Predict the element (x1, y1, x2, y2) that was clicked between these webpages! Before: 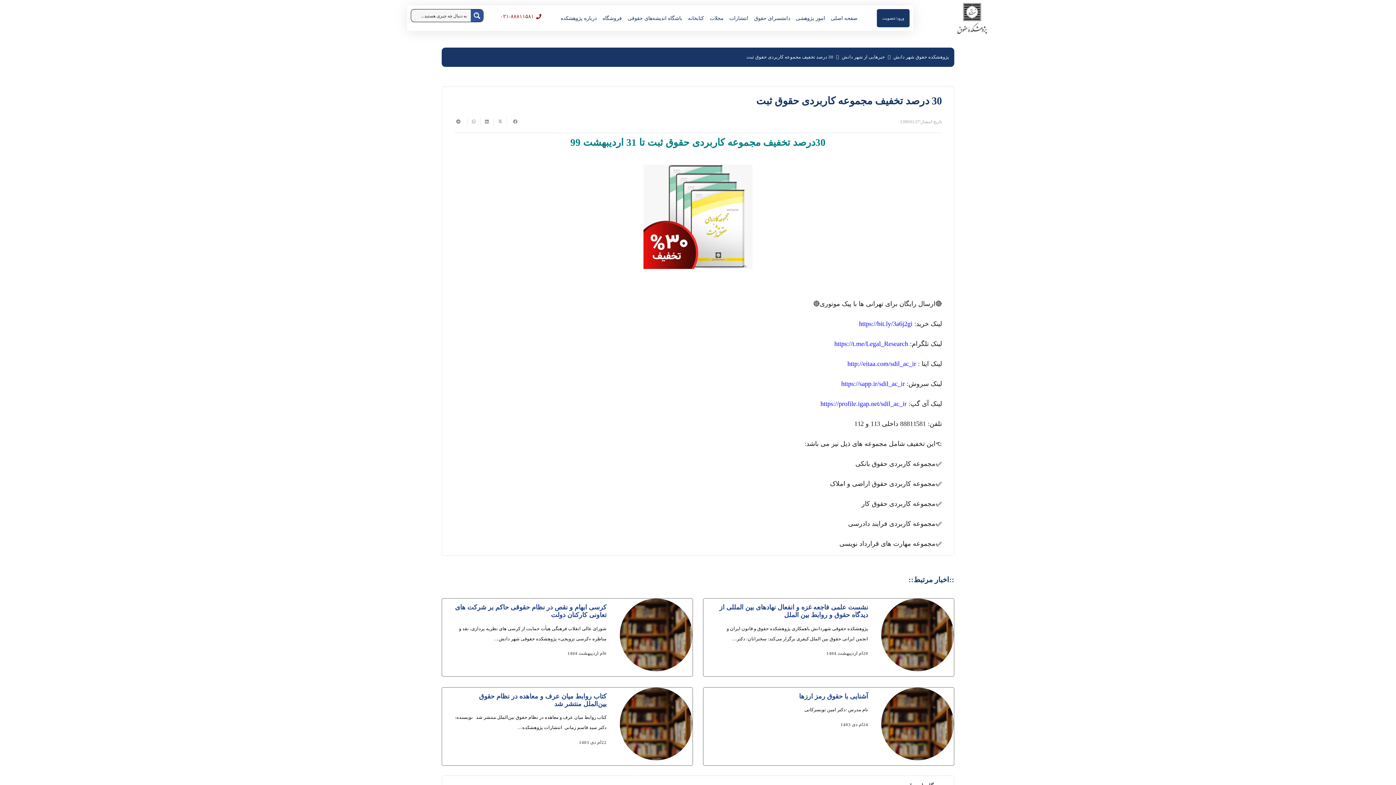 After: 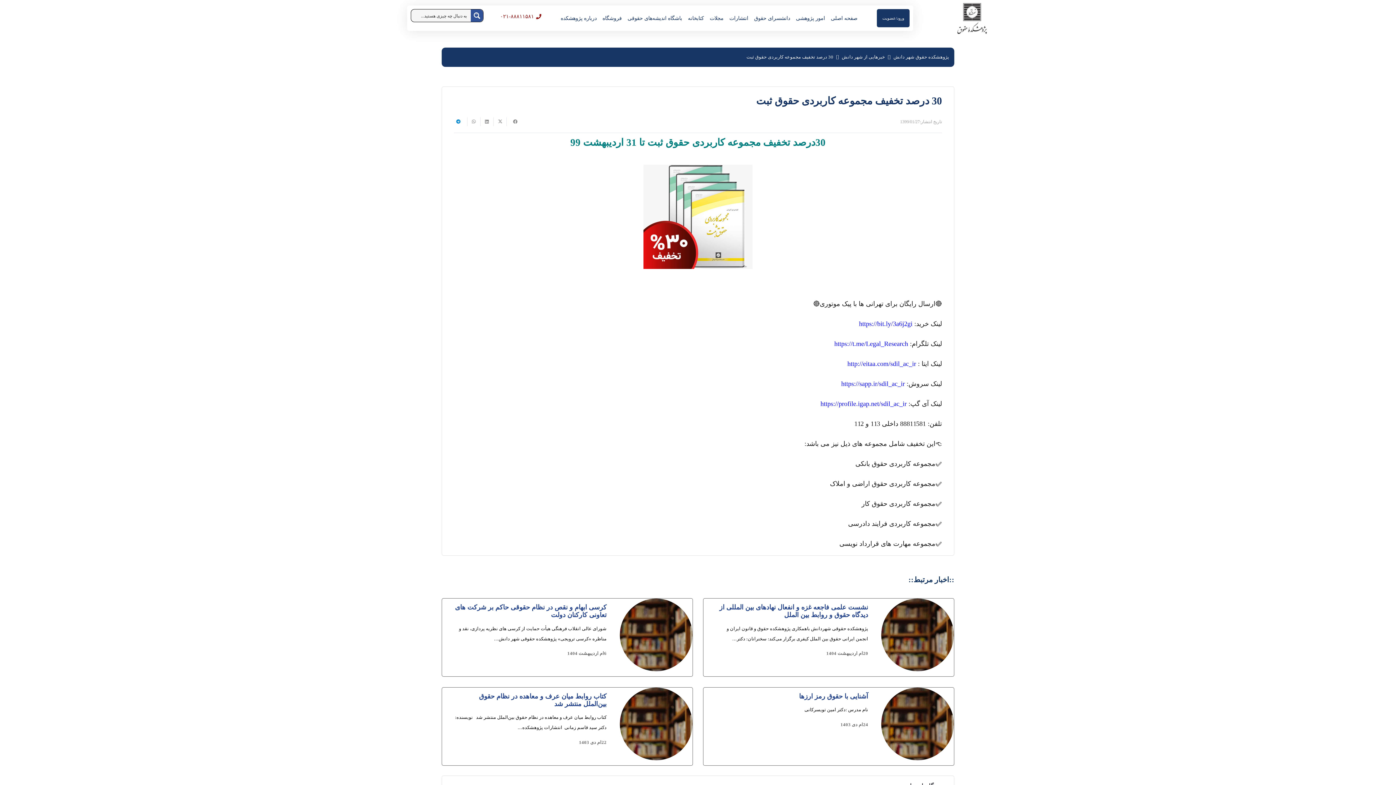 Action: bbox: (454, 117, 467, 126) label: اشتراک‌گذاری